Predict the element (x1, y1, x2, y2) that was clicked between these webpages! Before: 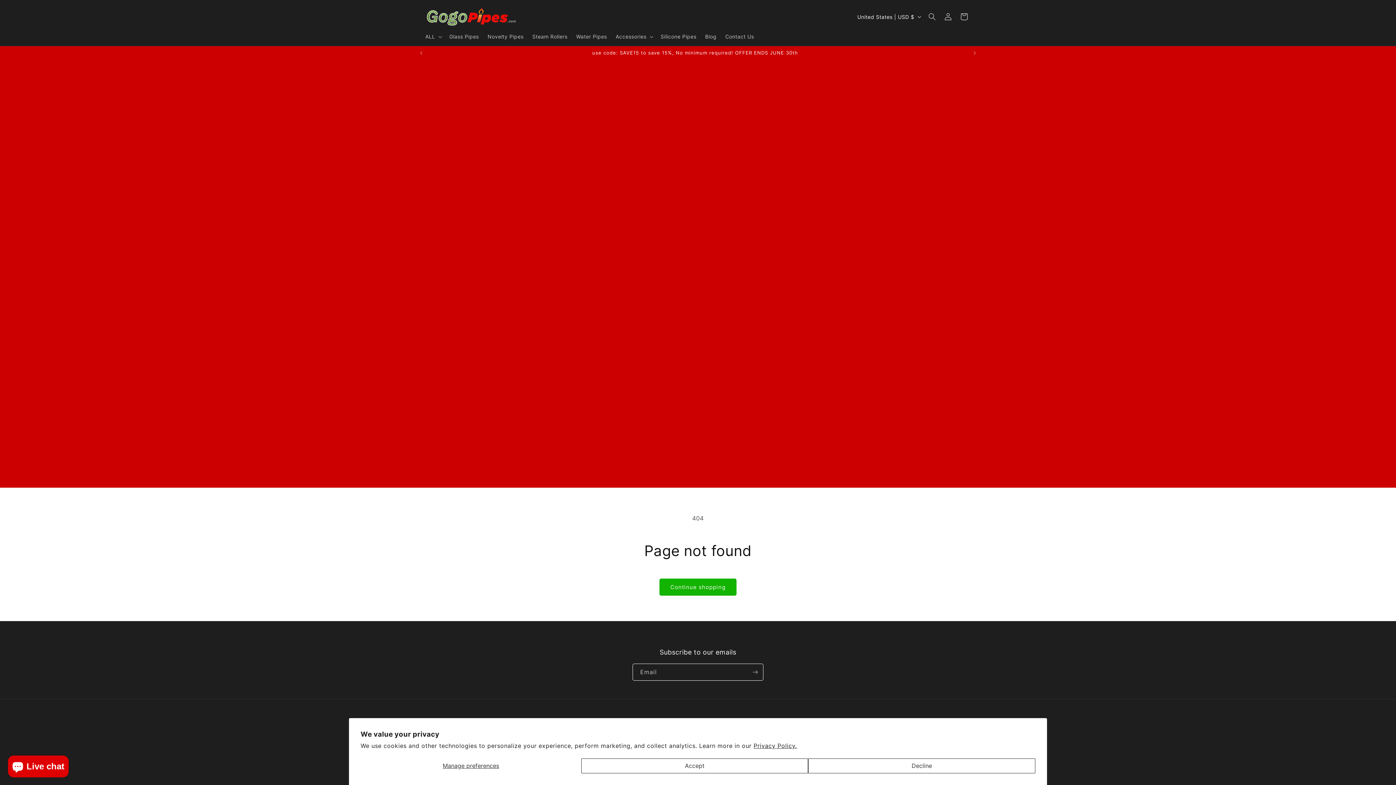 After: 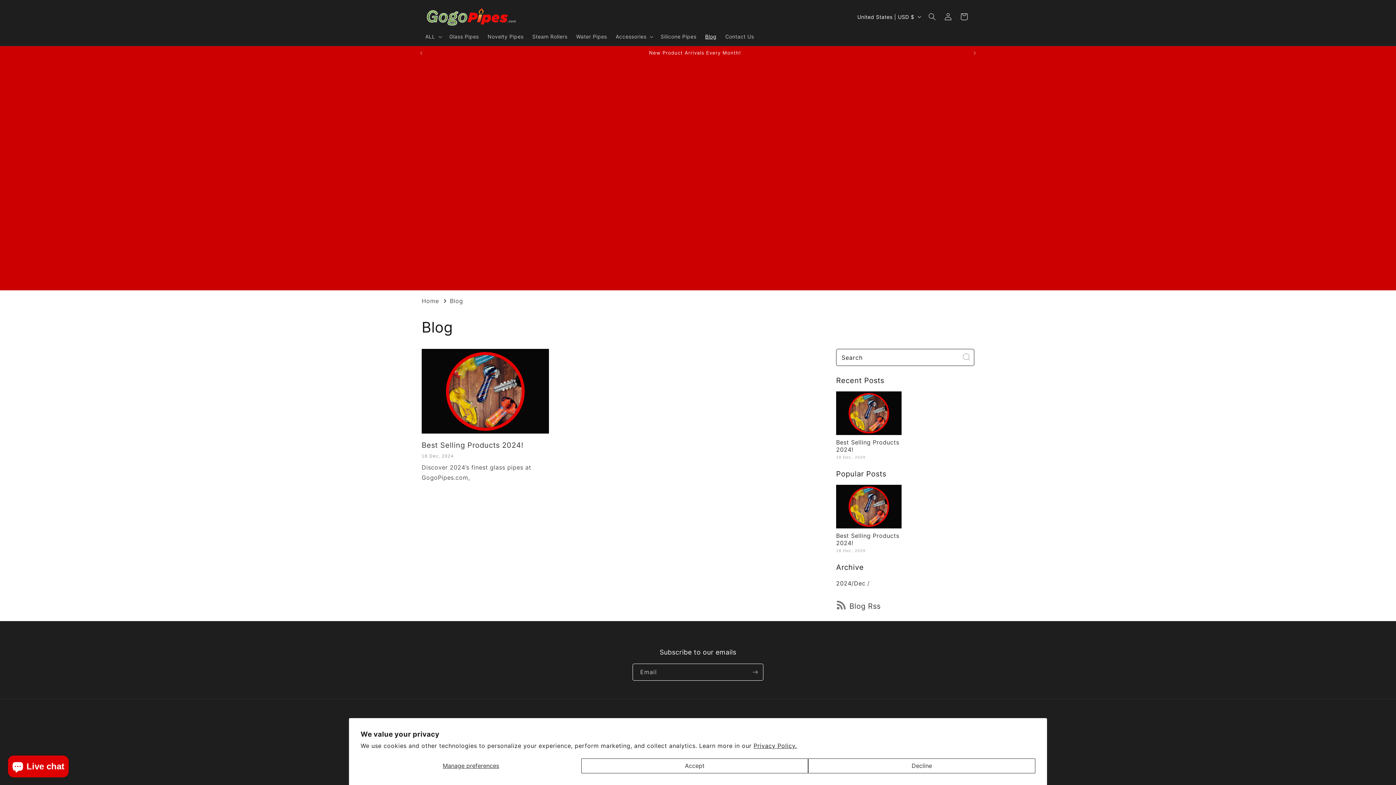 Action: bbox: (700, 29, 721, 44) label: Blog